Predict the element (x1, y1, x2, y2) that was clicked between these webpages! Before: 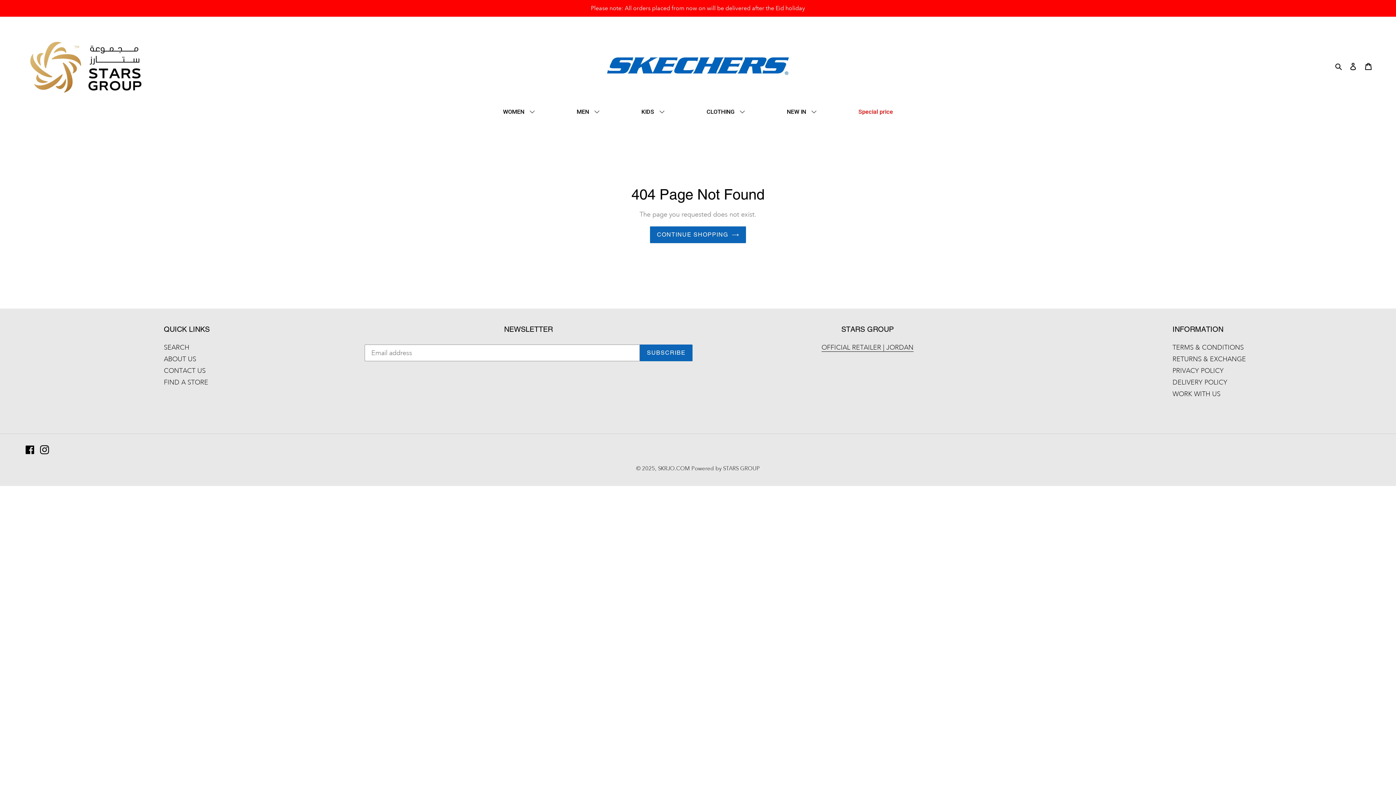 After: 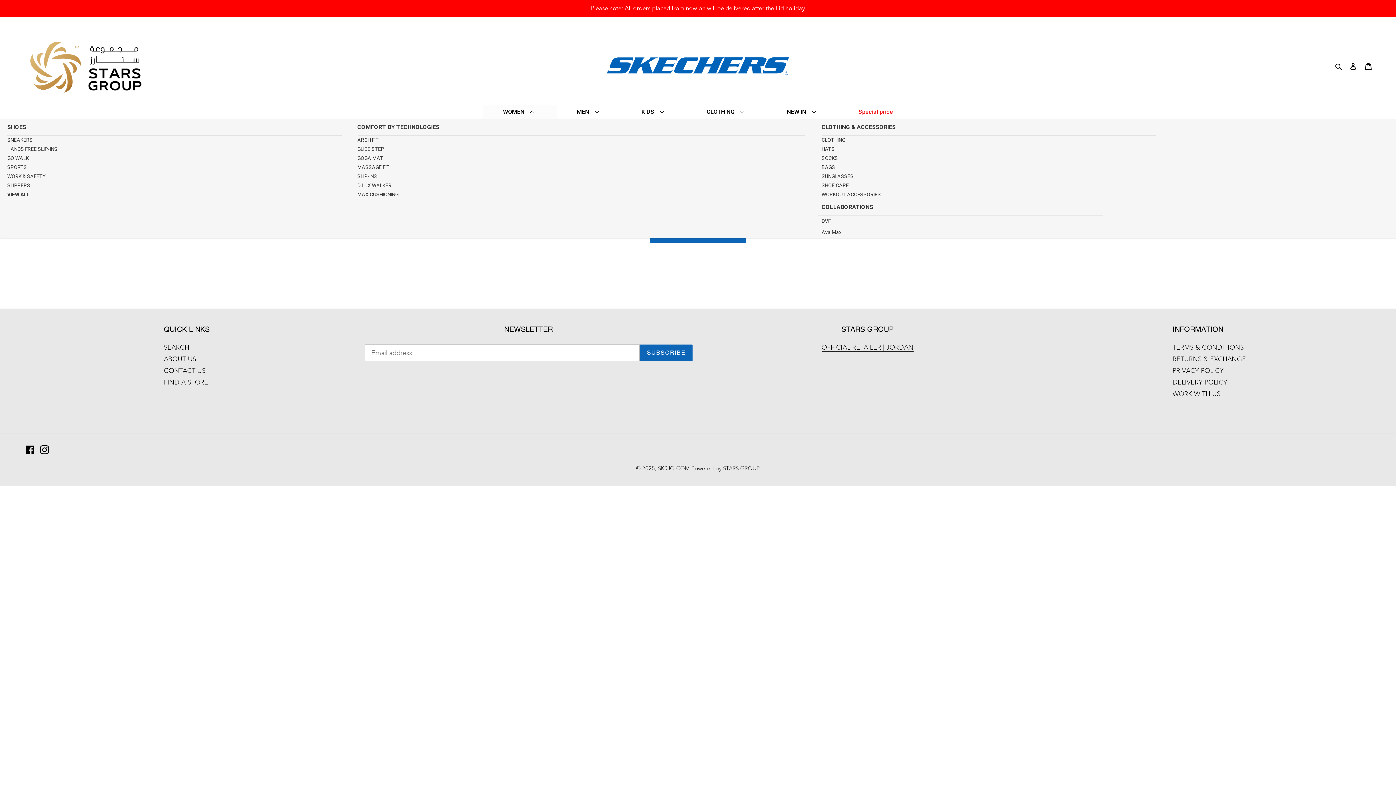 Action: bbox: (483, 104, 556, 119) label: WOMEN